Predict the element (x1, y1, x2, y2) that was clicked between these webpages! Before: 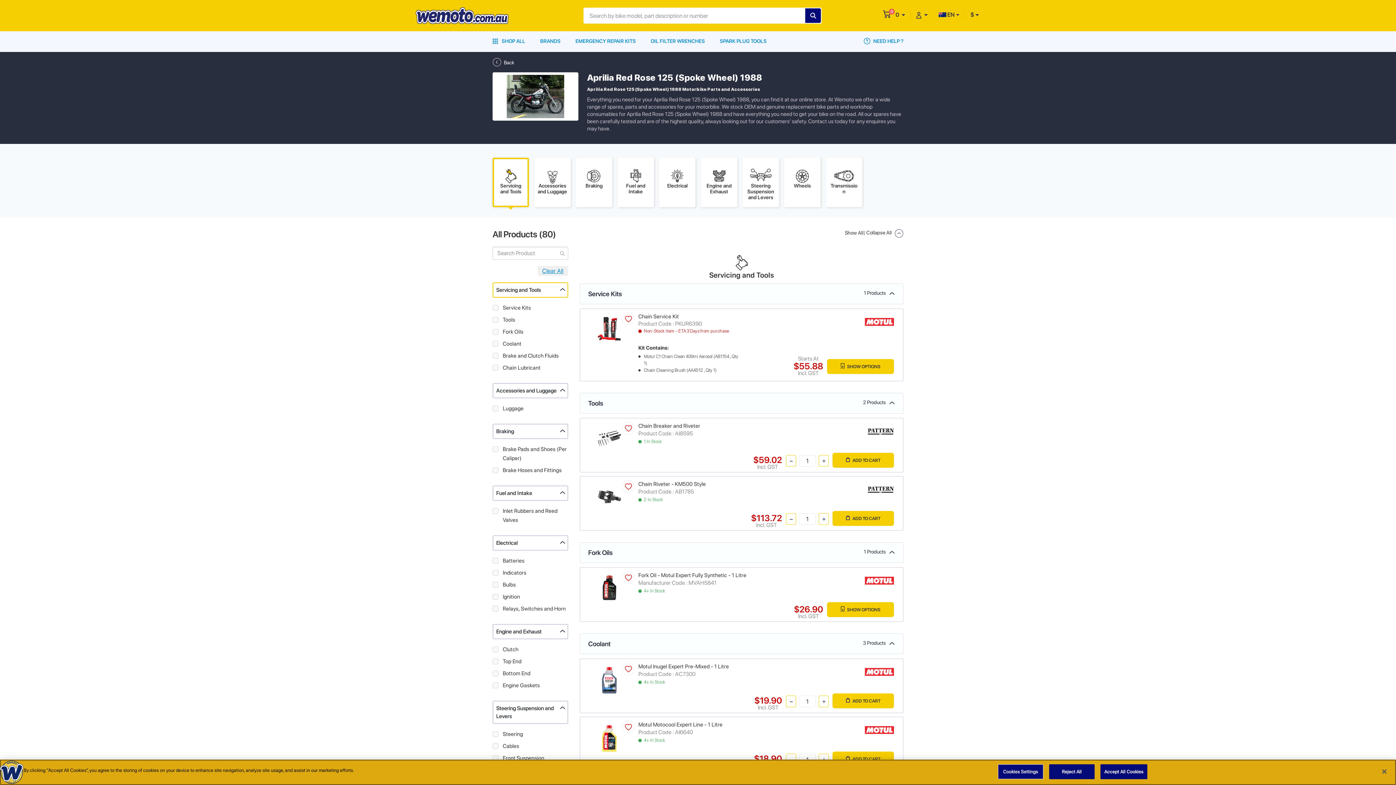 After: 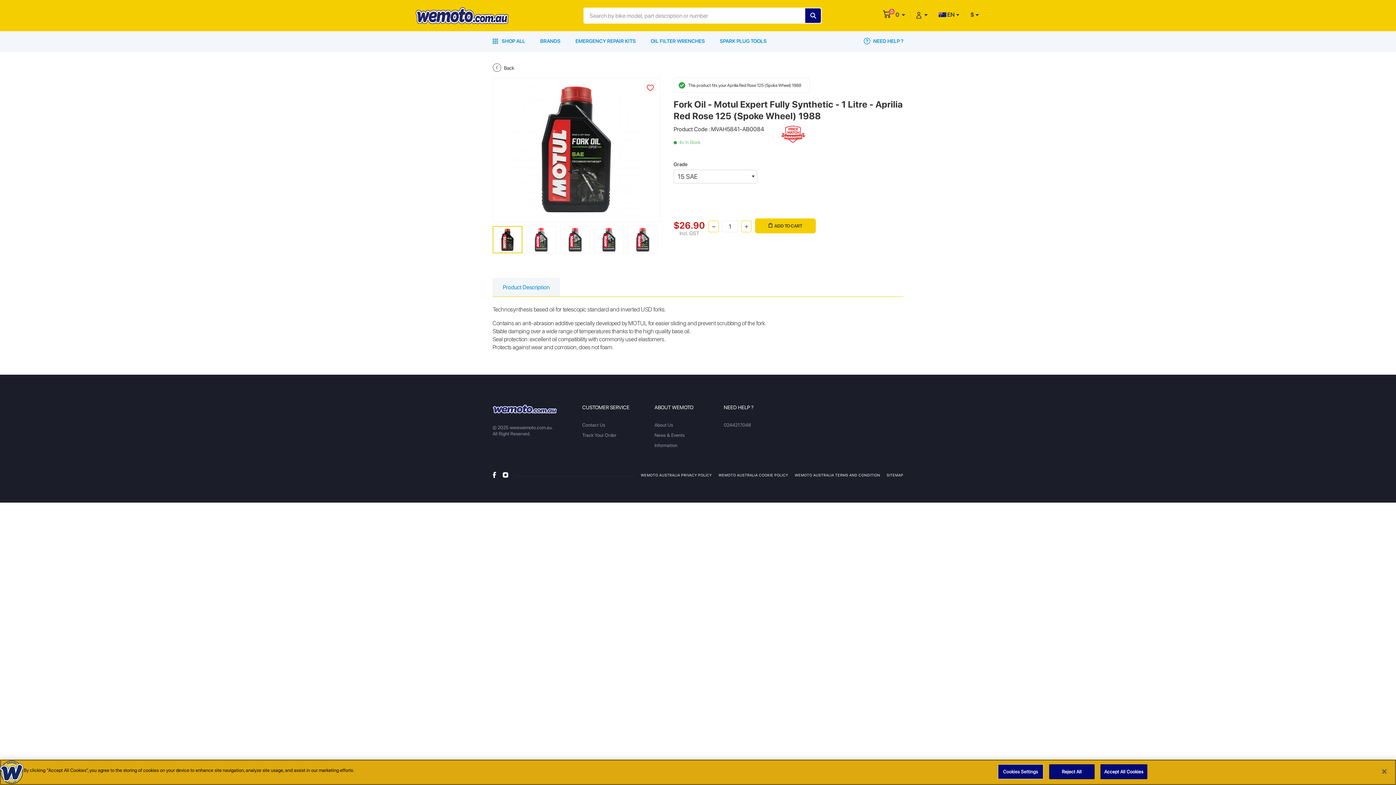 Action: label: Fork Oil - Motul Expert Fully Synthetic - 1 Litre bbox: (638, 572, 746, 578)